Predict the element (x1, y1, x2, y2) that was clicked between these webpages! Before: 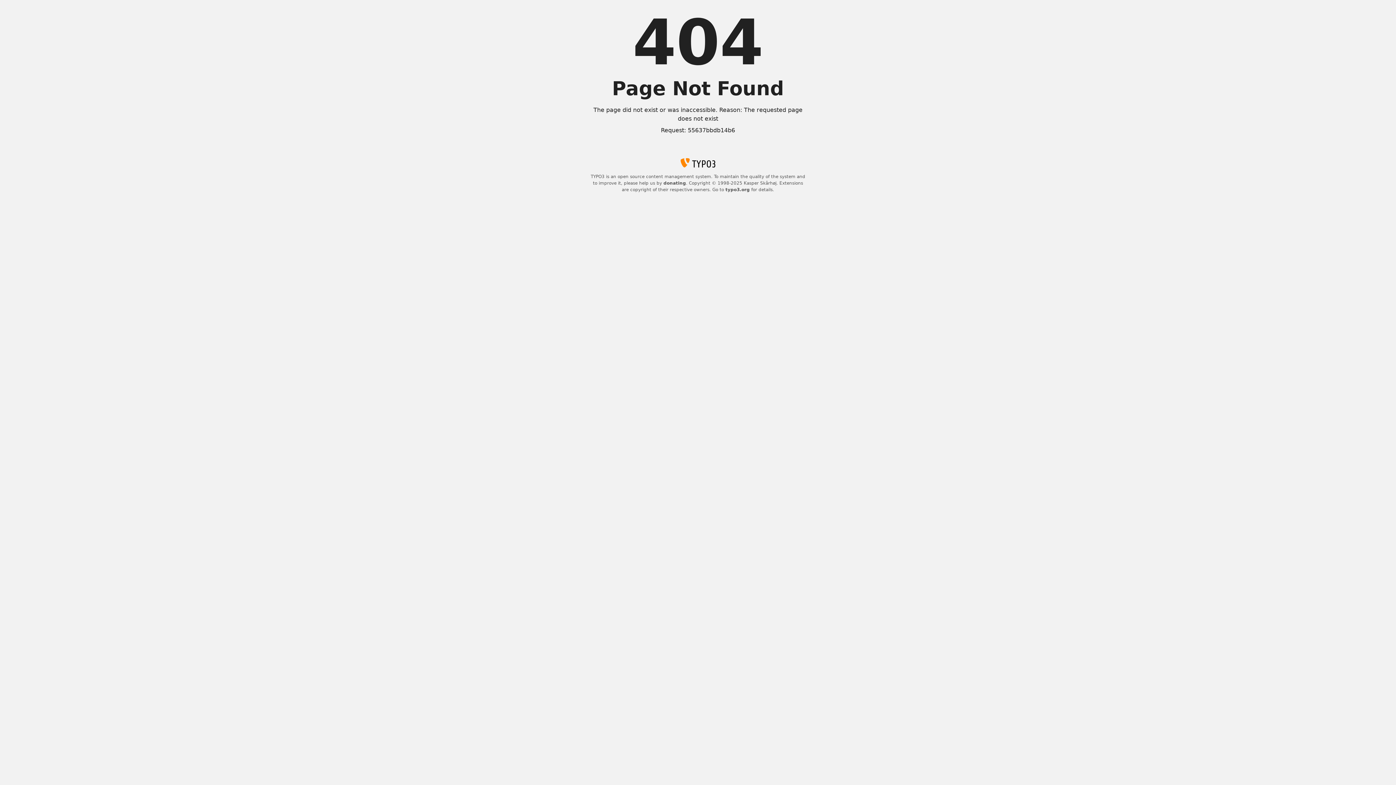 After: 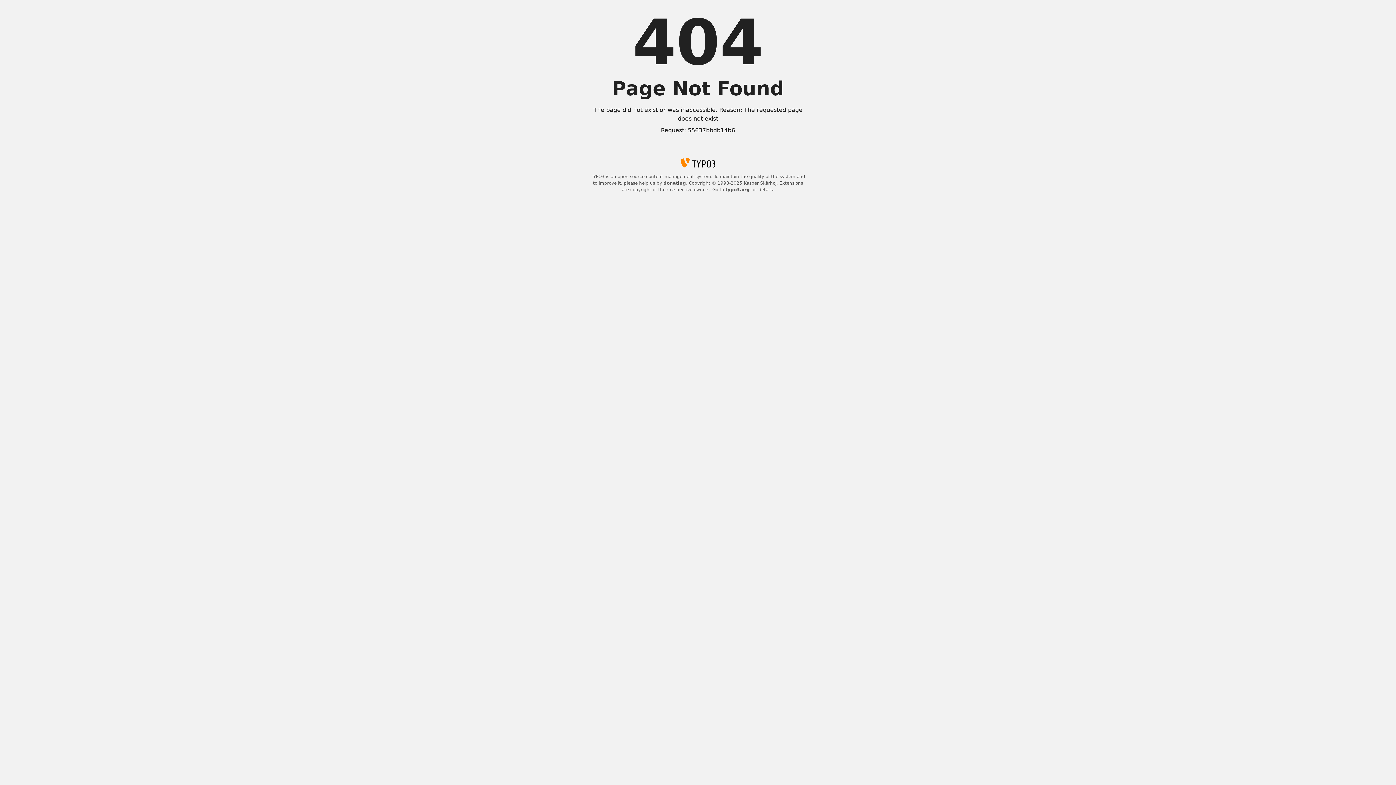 Action: label: donating bbox: (663, 180, 686, 185)